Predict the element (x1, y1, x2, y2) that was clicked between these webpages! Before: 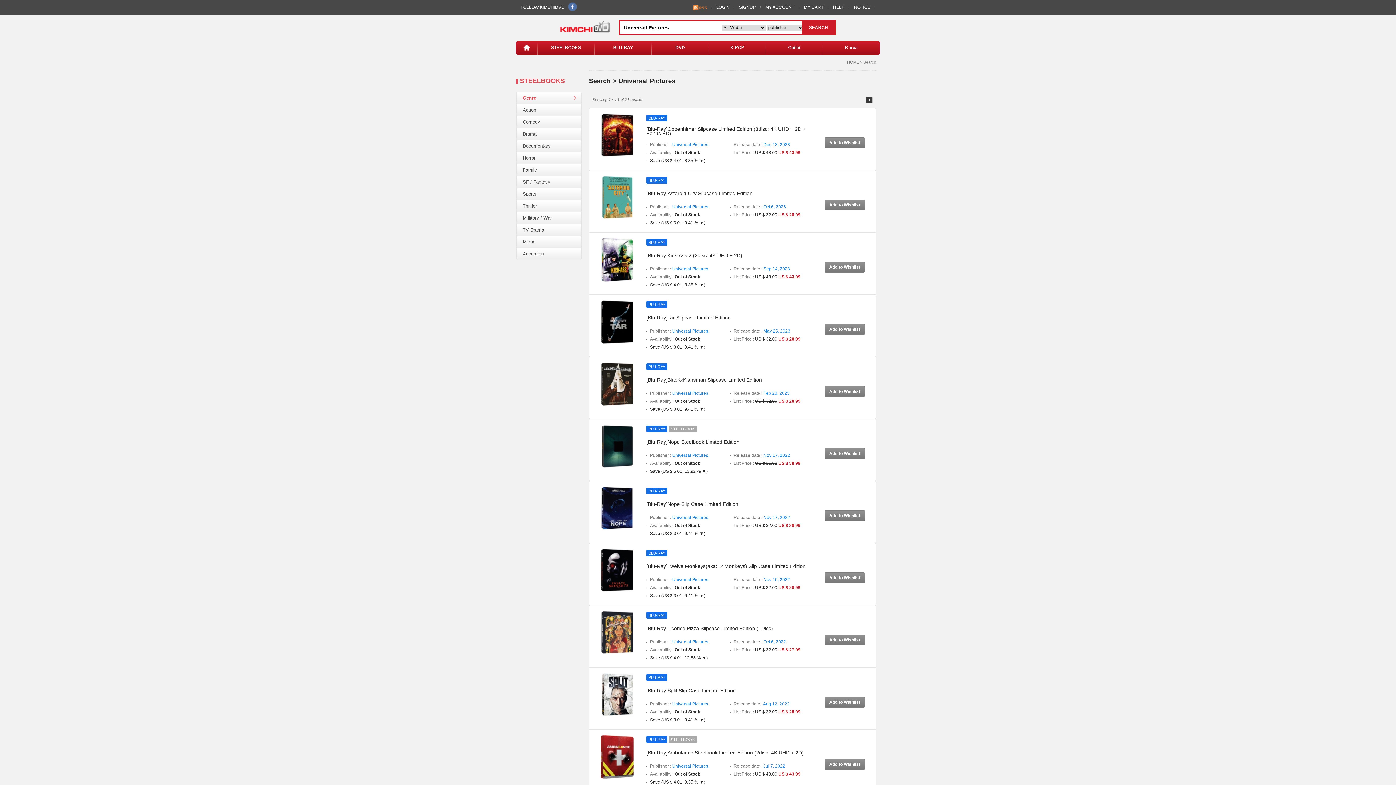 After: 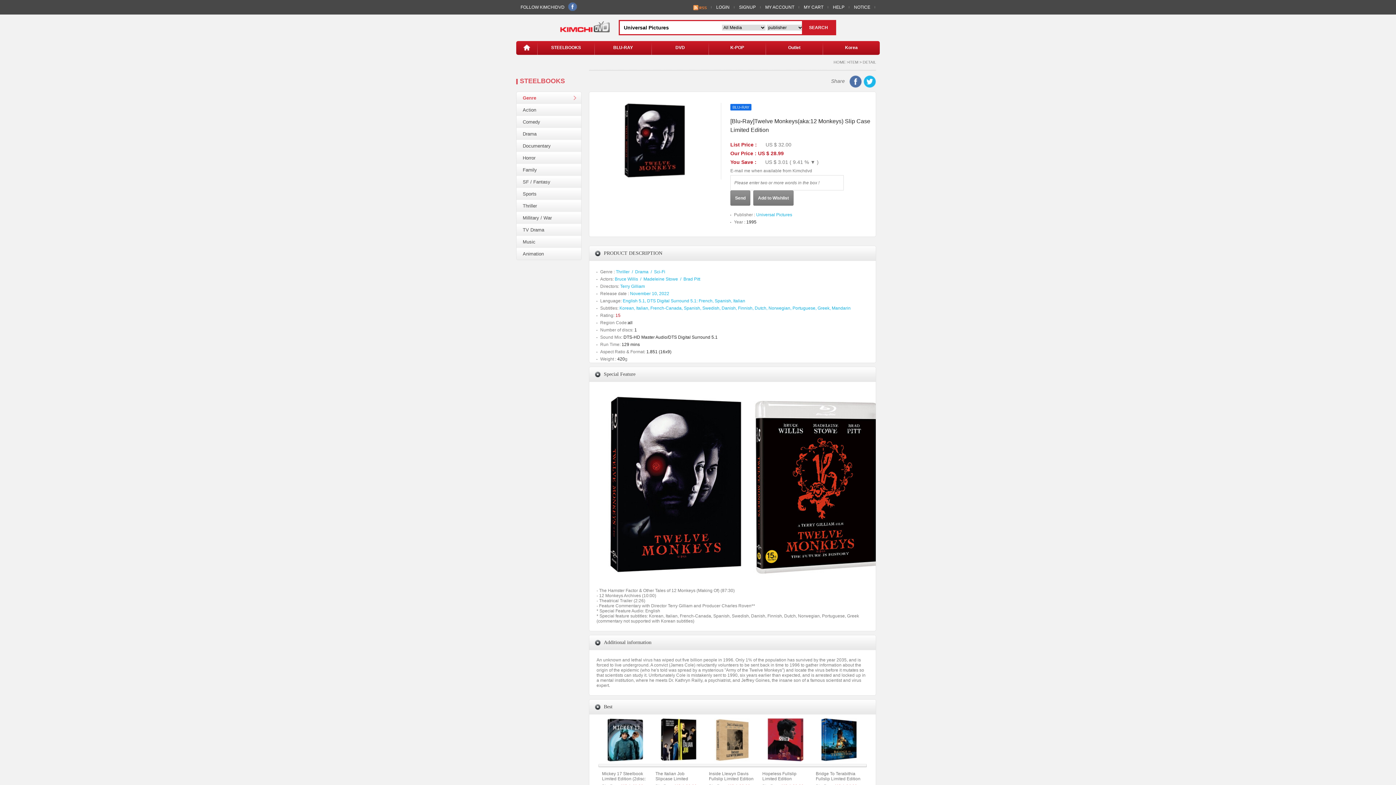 Action: bbox: (601, 568, 633, 573)